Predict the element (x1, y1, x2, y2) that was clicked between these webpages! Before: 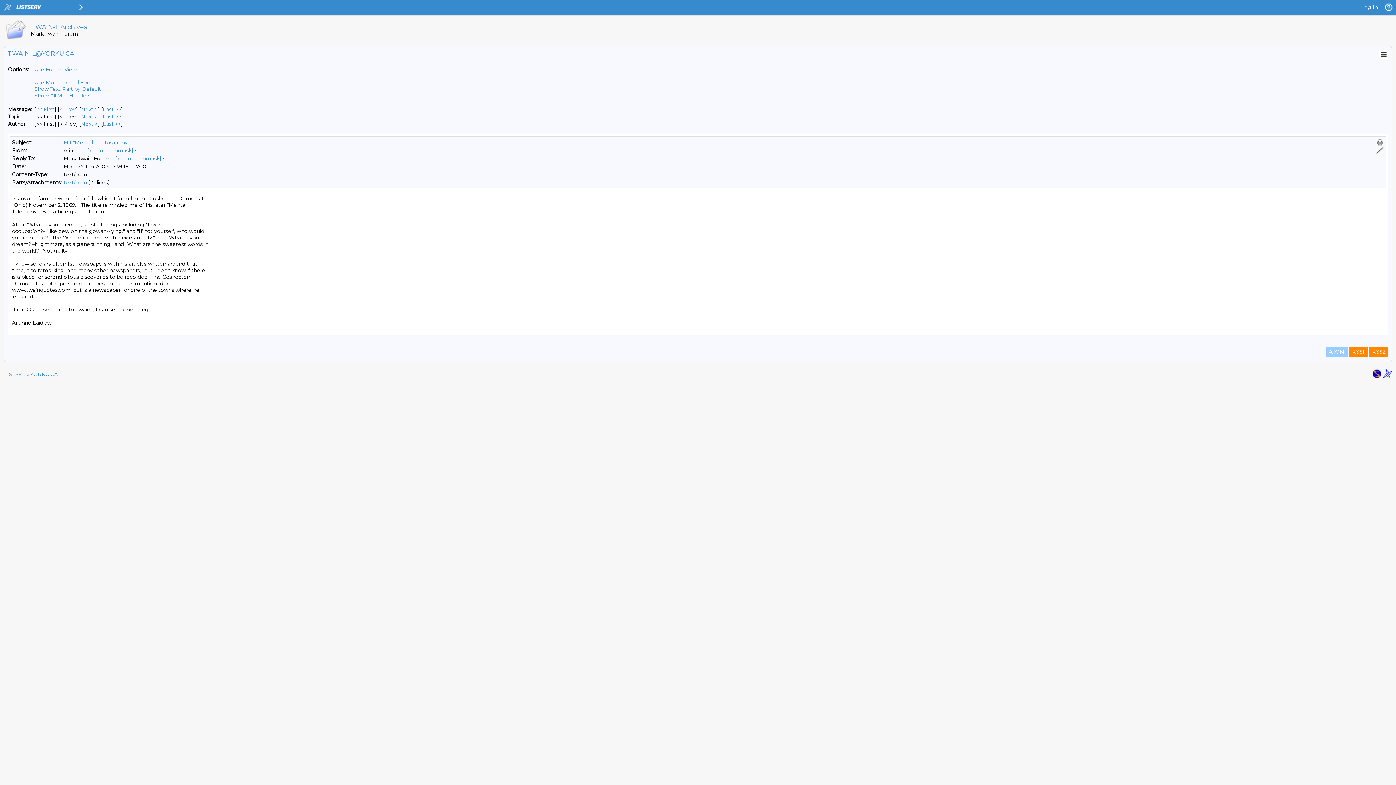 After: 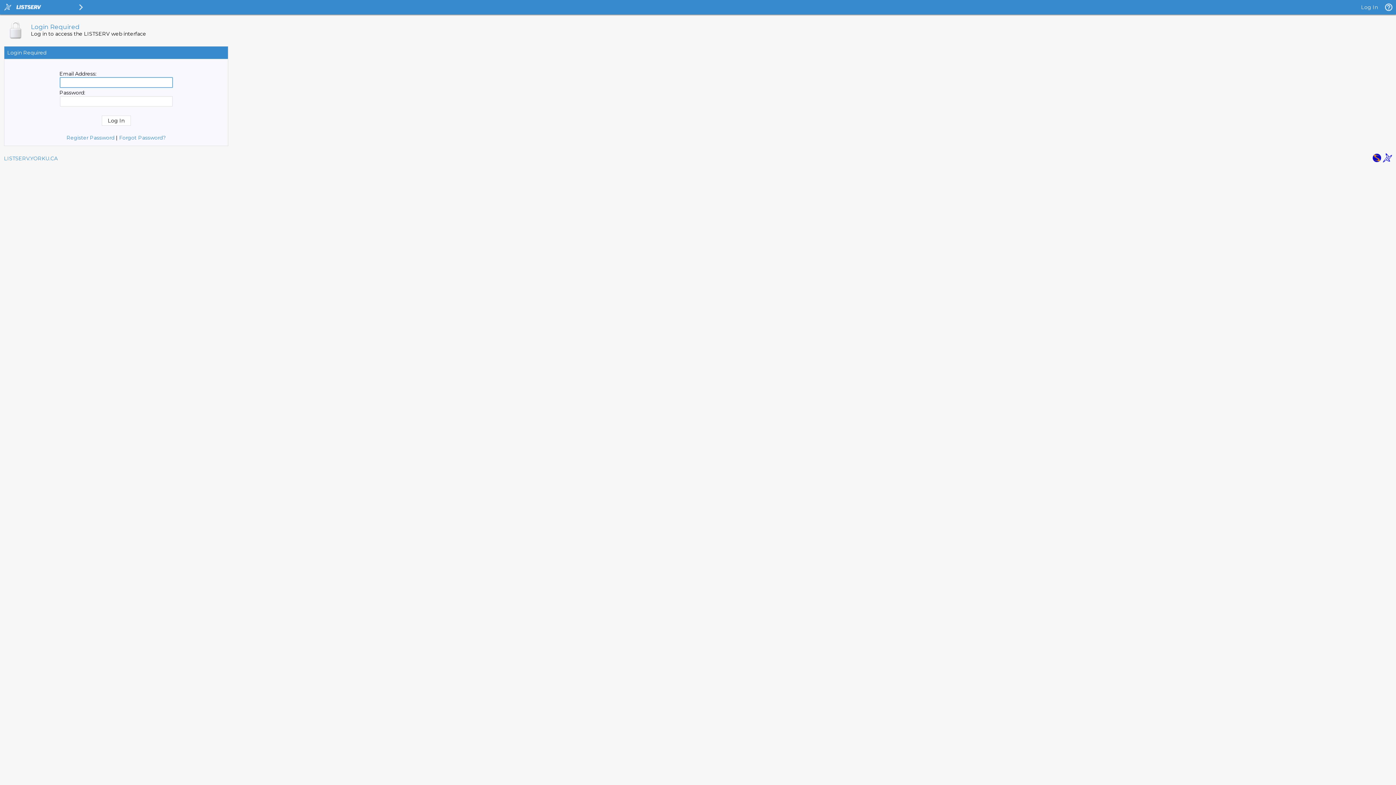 Action: bbox: (1376, 146, 1384, 154)